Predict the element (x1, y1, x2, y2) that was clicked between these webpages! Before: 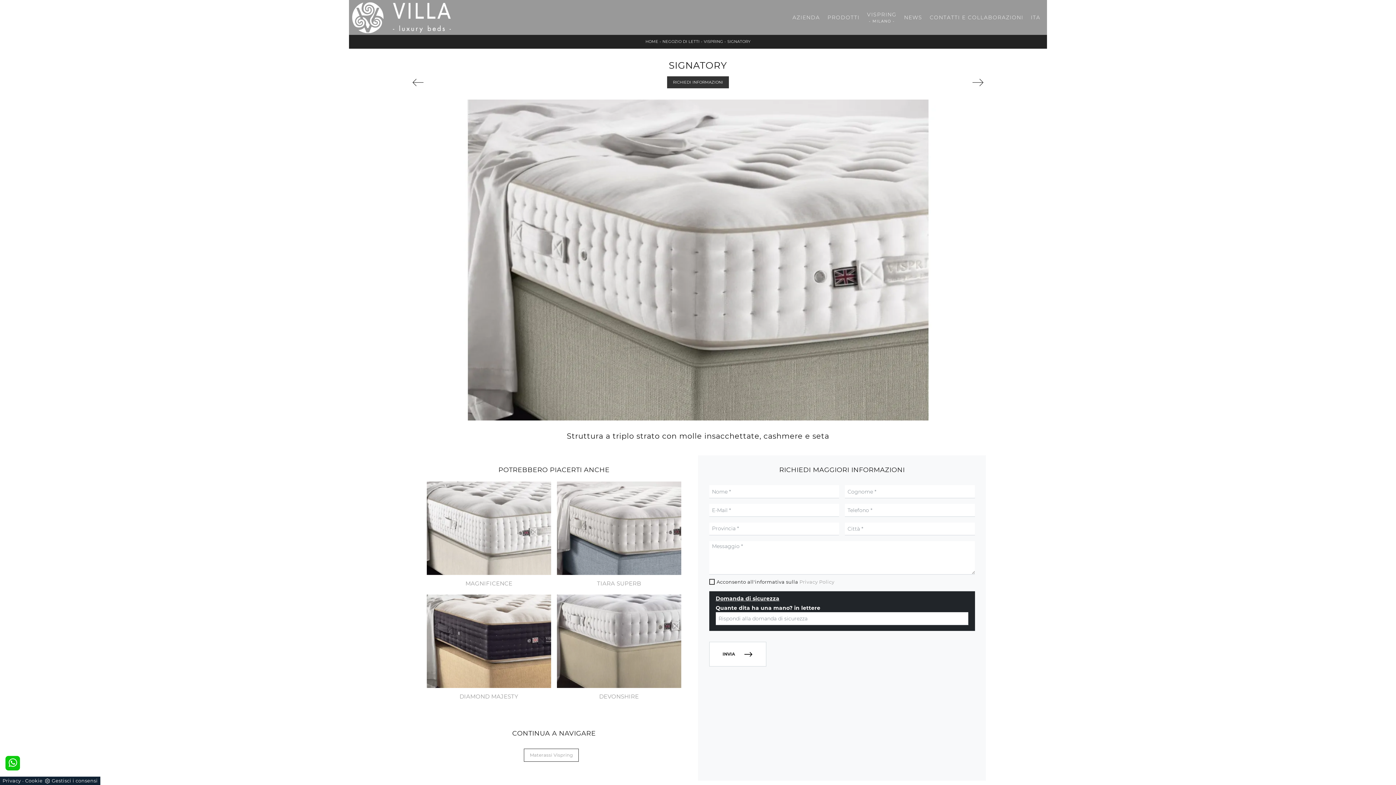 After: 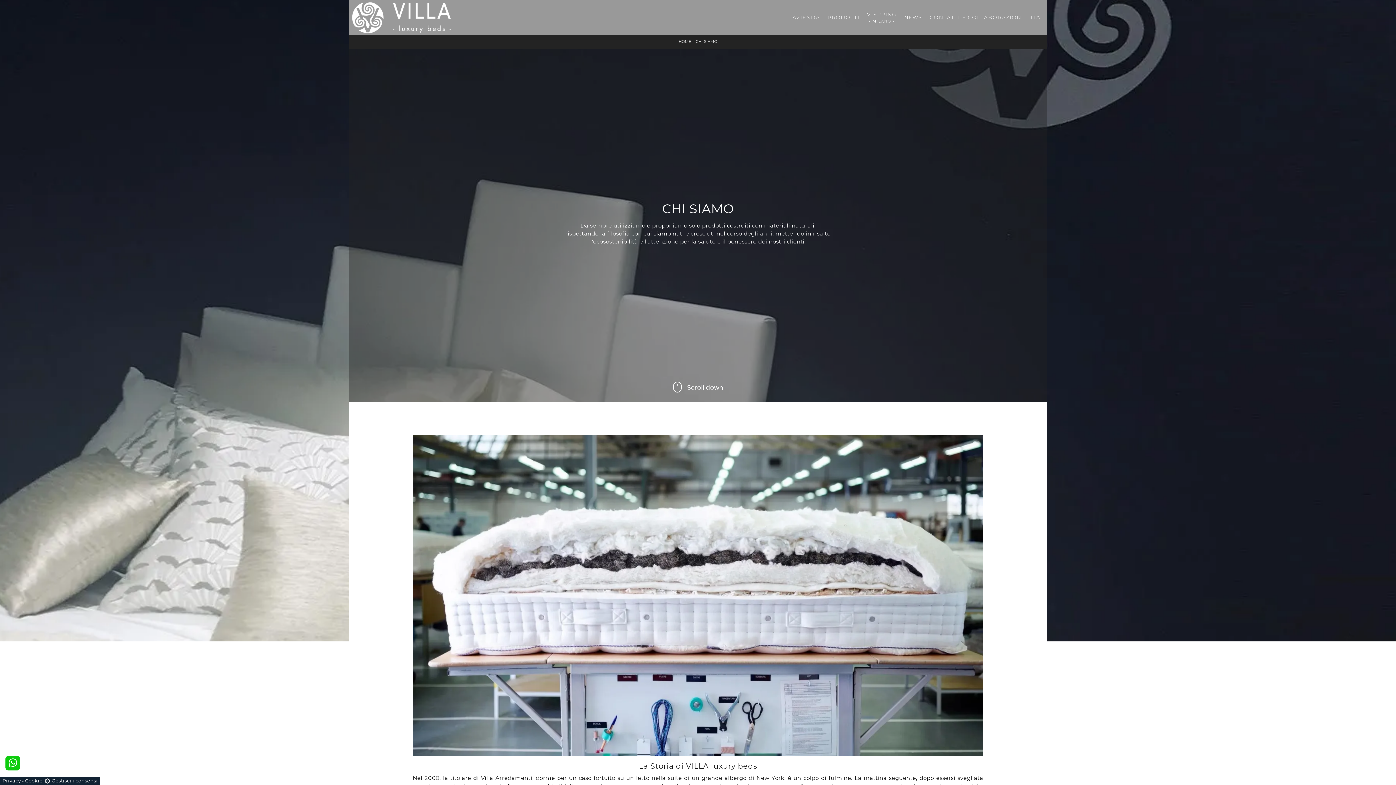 Action: label: AZIENDA bbox: (788, 2, 823, 32)